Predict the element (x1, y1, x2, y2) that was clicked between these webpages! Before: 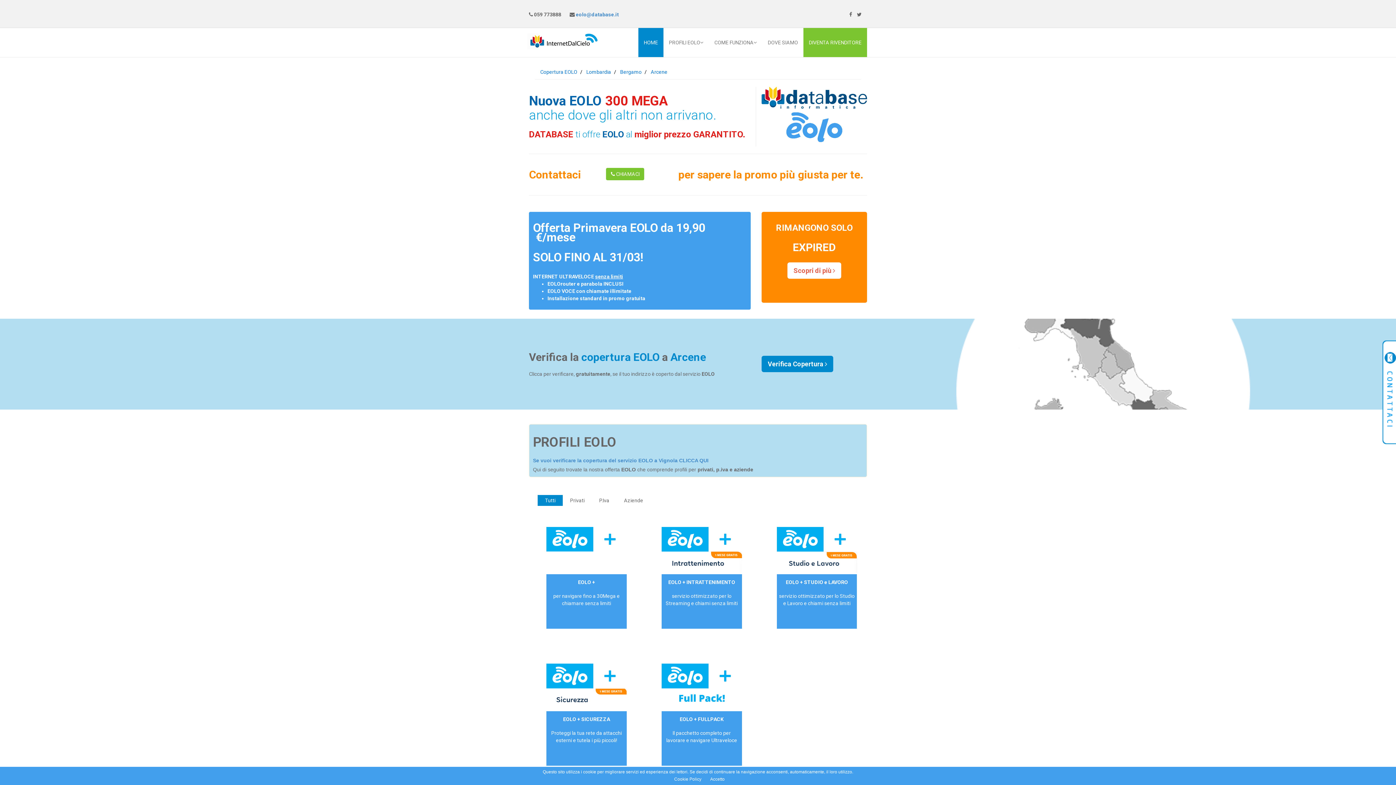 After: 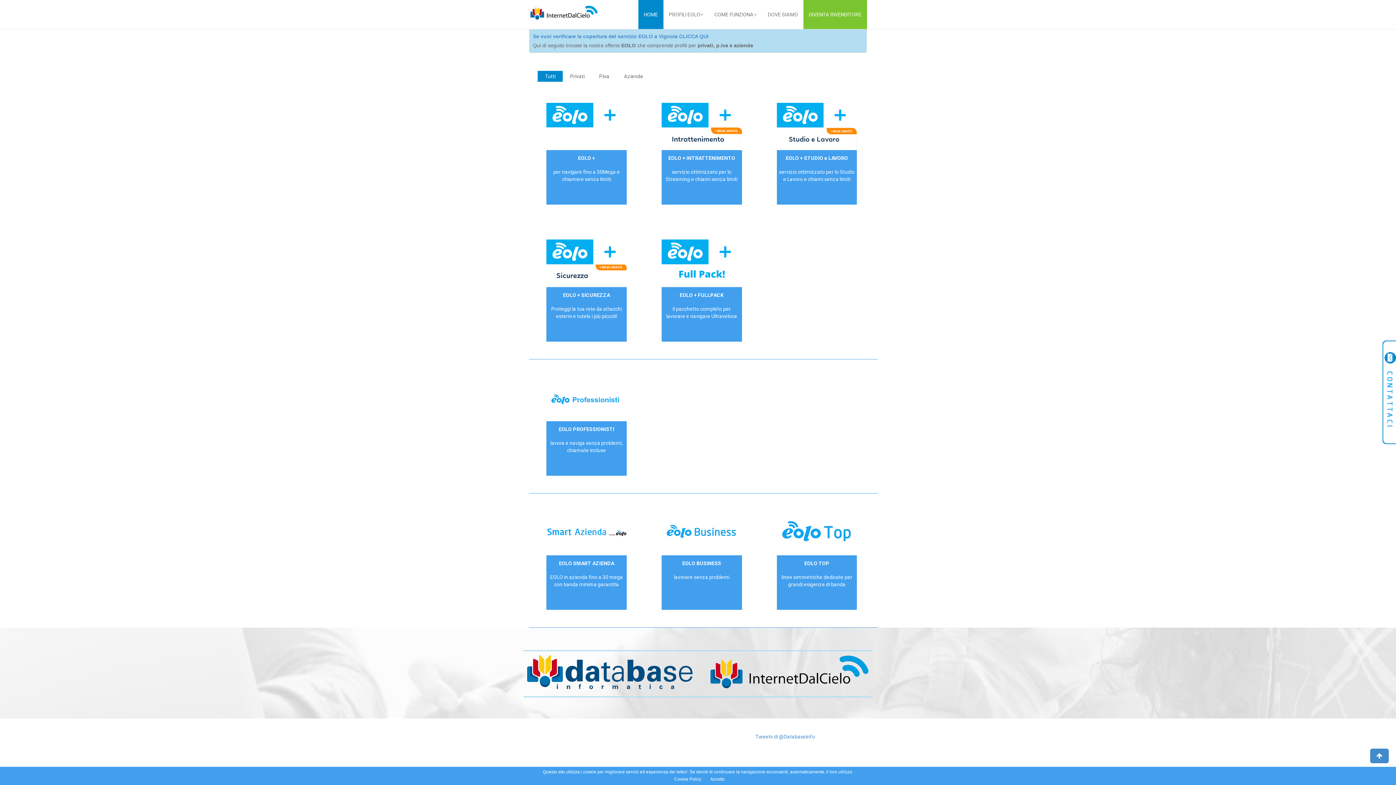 Action: label: Scopri di più  bbox: (787, 262, 841, 278)